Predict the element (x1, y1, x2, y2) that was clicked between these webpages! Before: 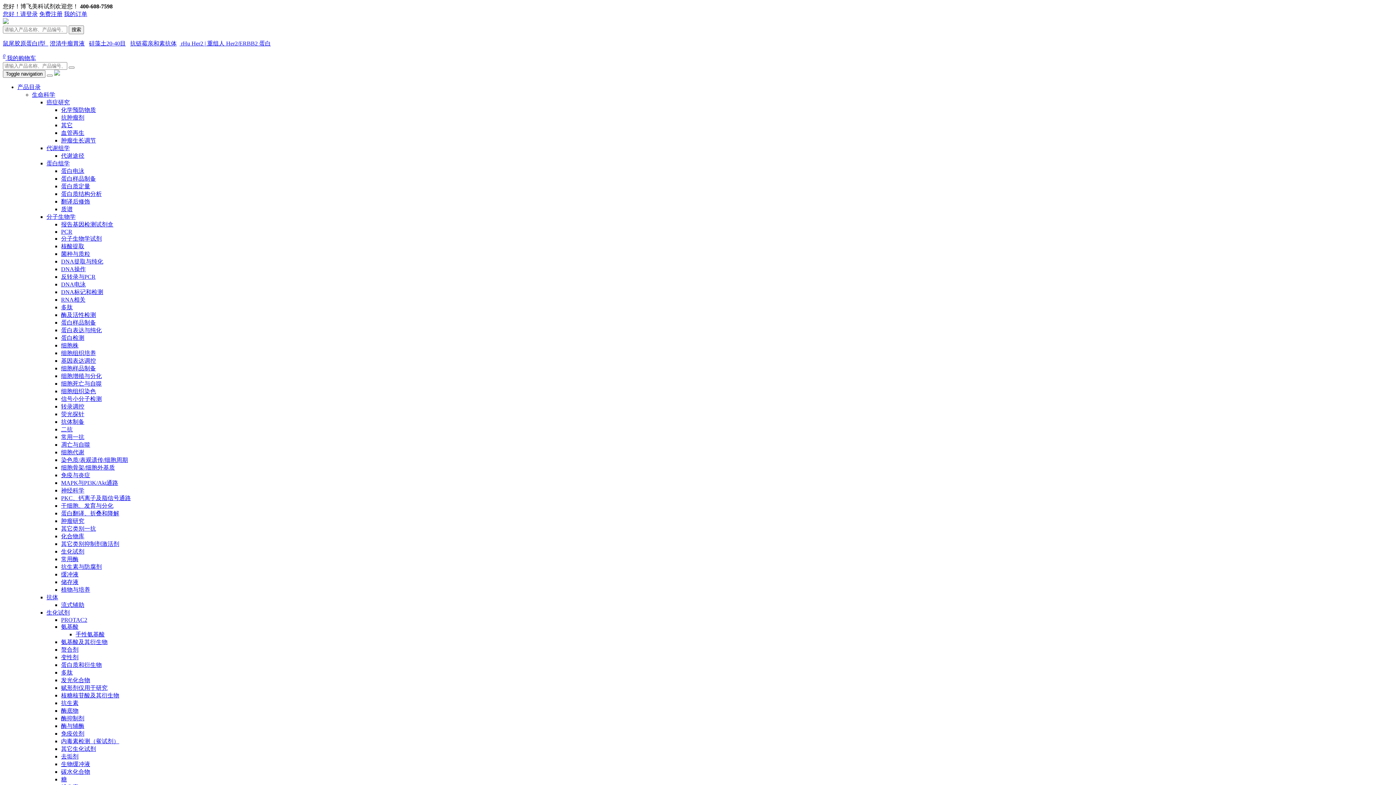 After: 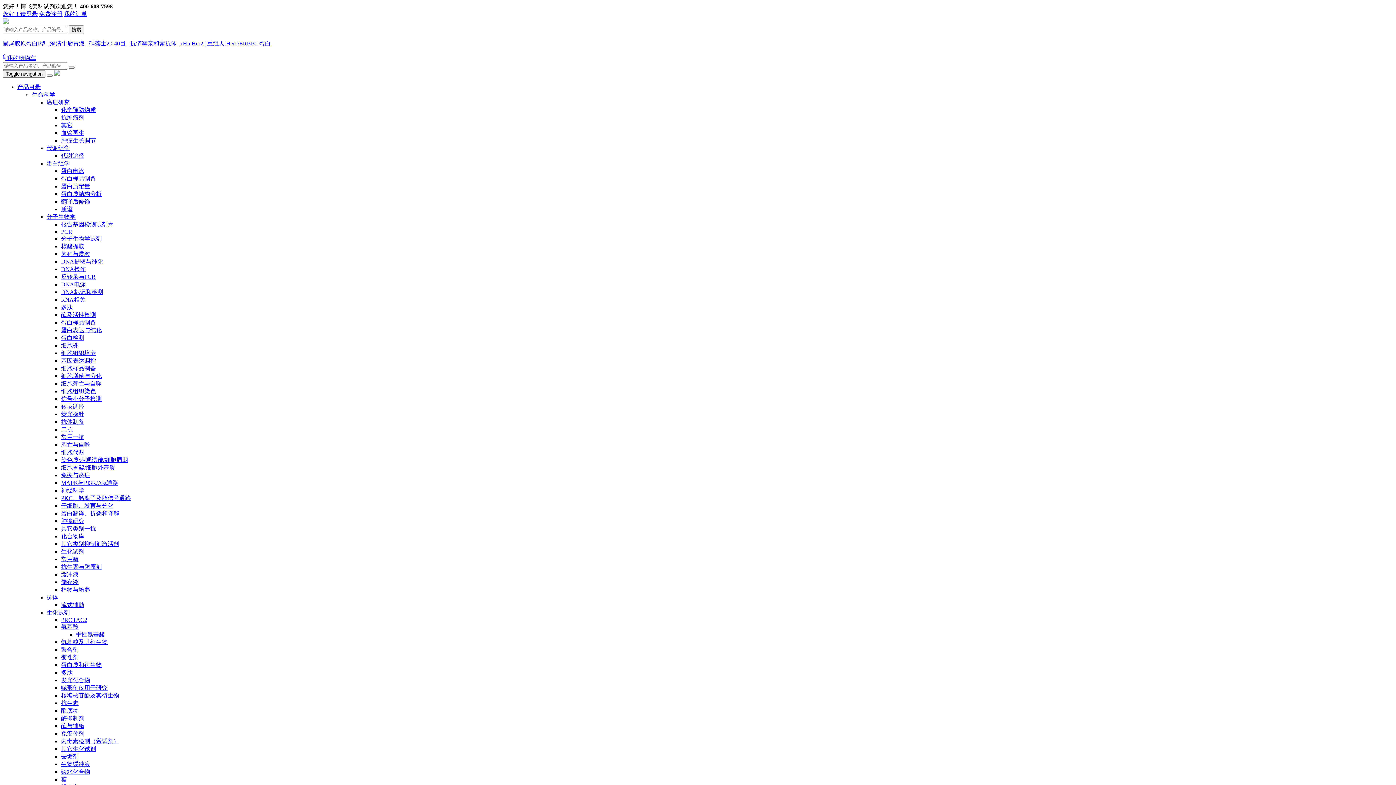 Action: label: 发光化合物 bbox: (61, 677, 90, 683)